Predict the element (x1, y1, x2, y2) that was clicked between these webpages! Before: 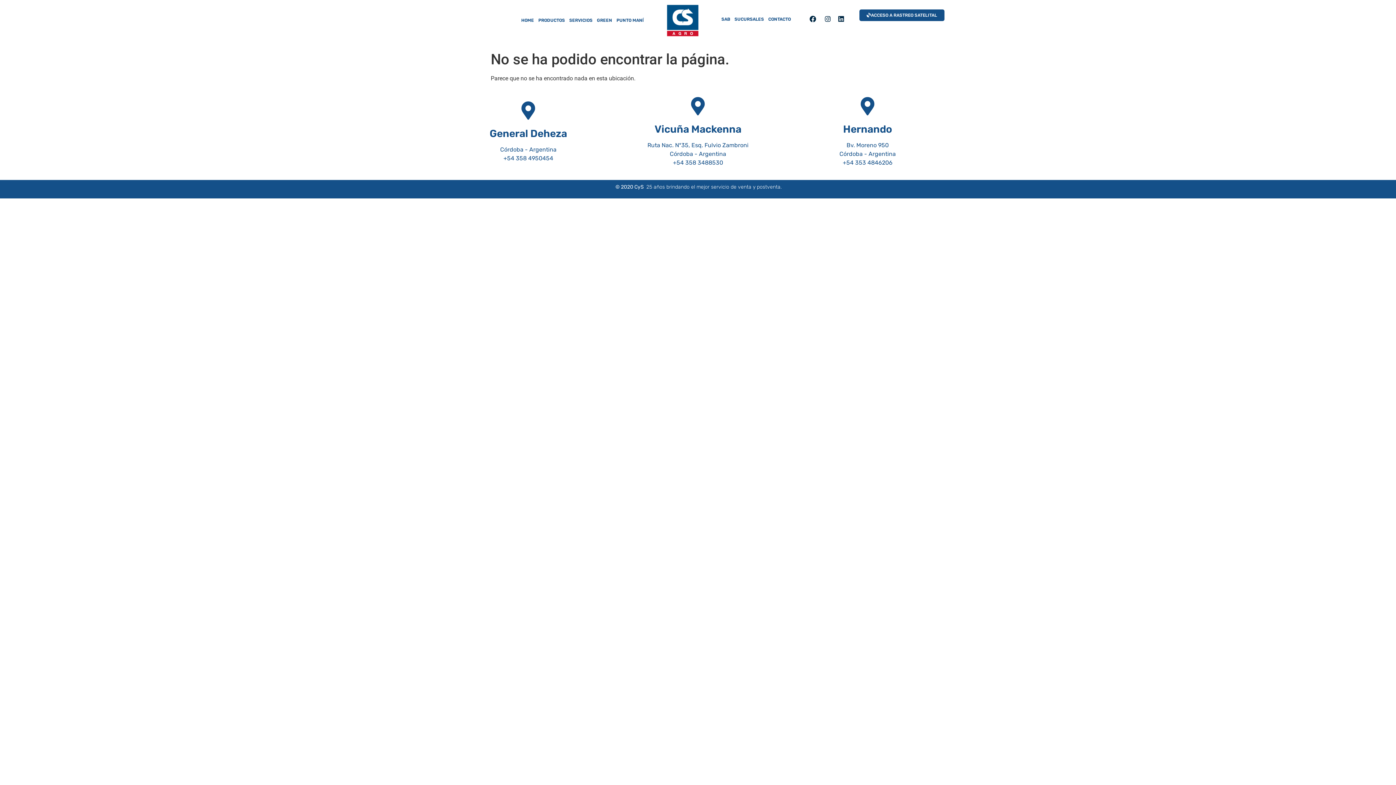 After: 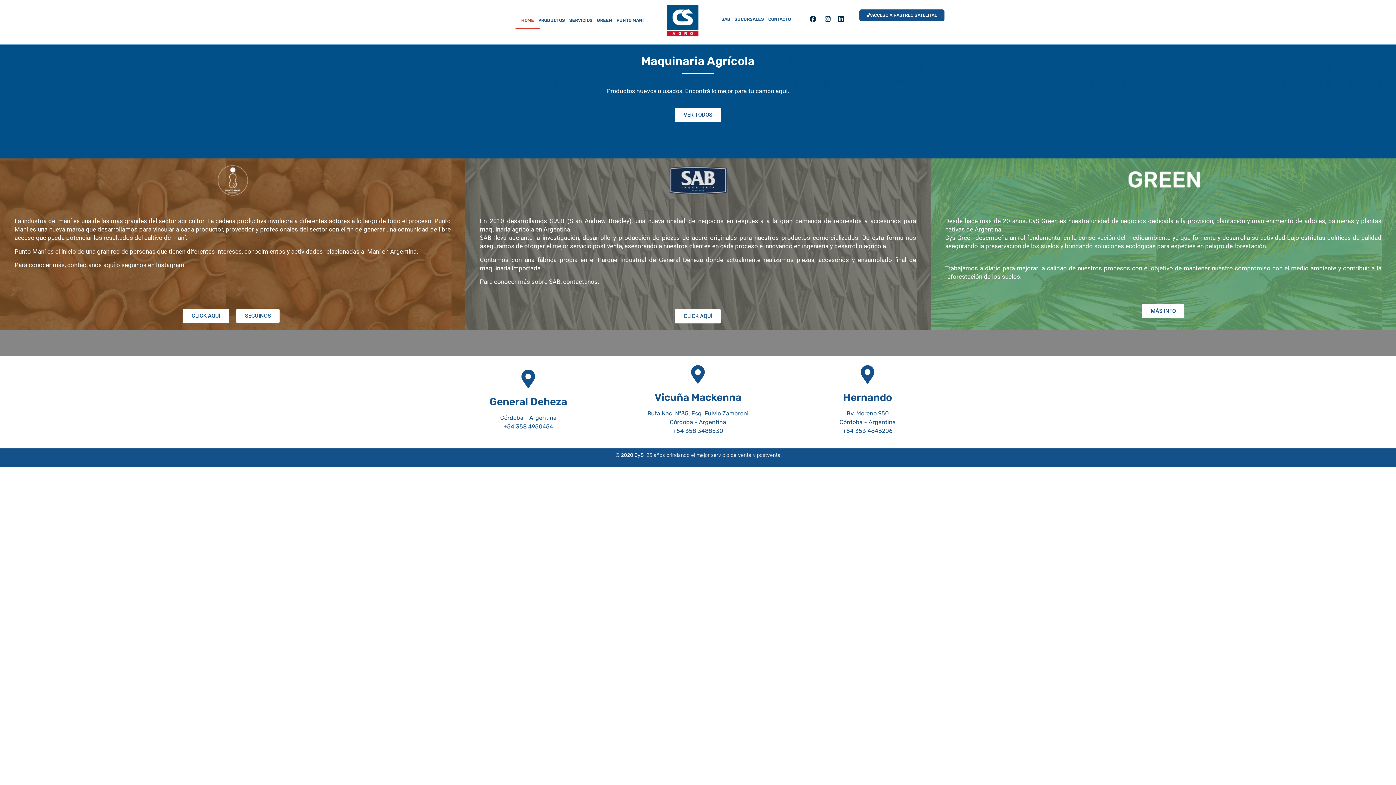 Action: bbox: (657, 3, 708, 37)